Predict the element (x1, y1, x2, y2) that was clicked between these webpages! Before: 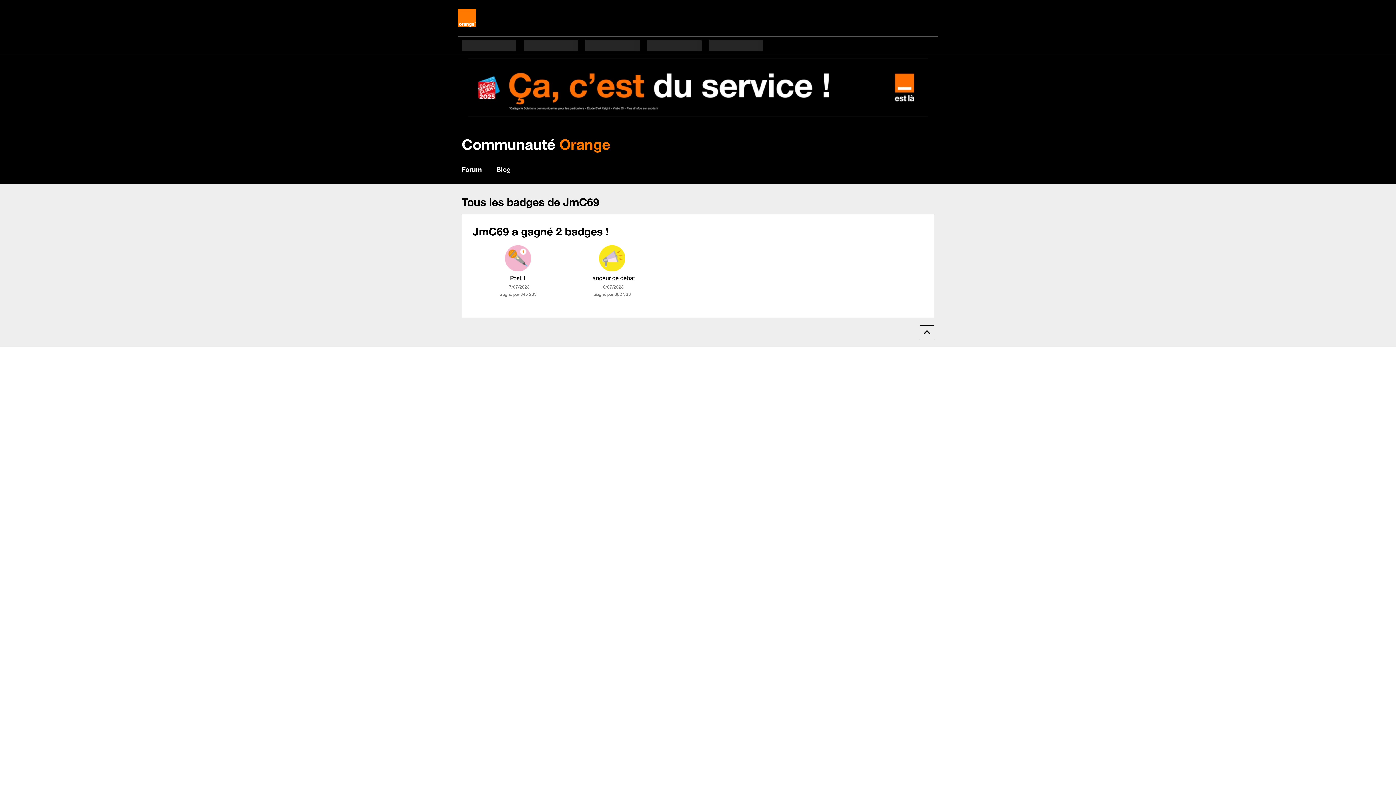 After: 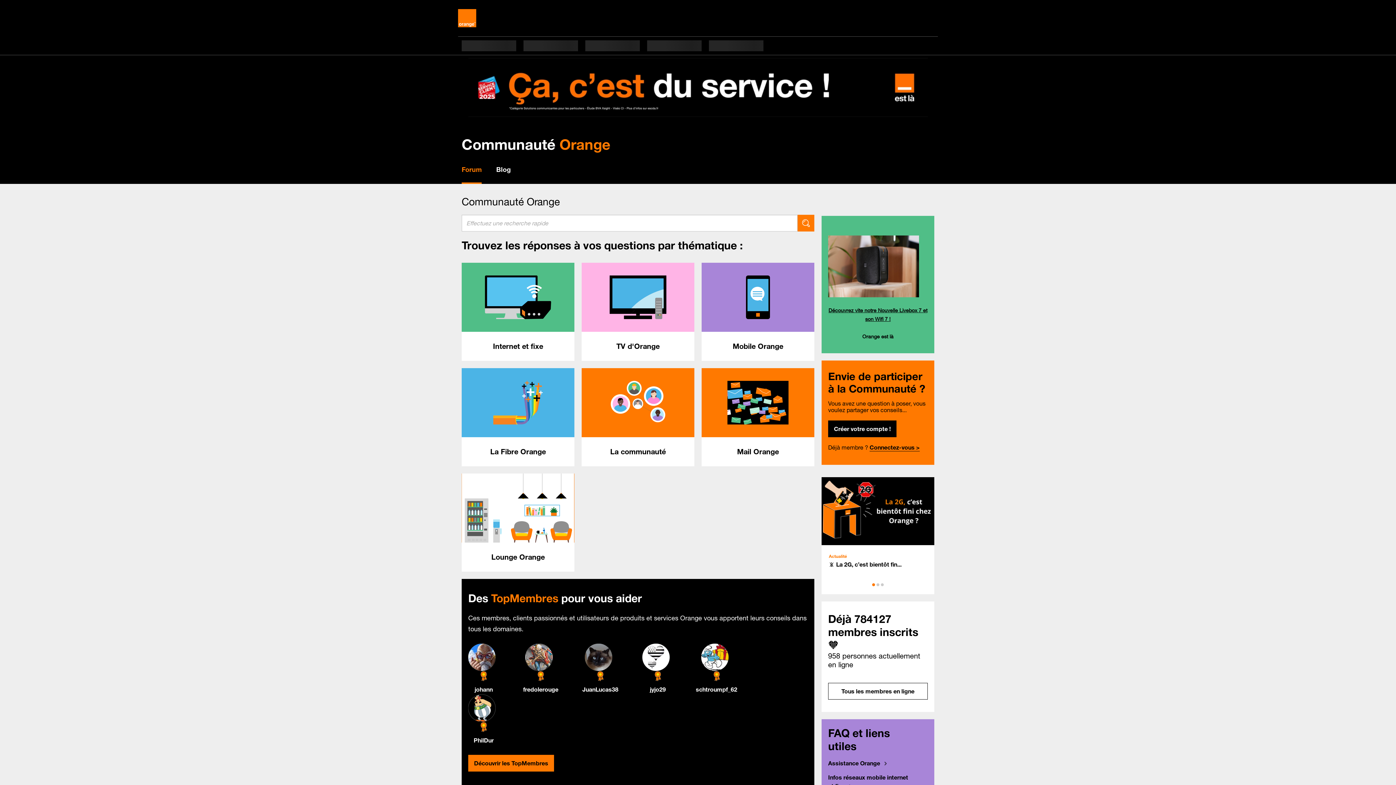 Action: bbox: (461, 165, 481, 173) label: Forum